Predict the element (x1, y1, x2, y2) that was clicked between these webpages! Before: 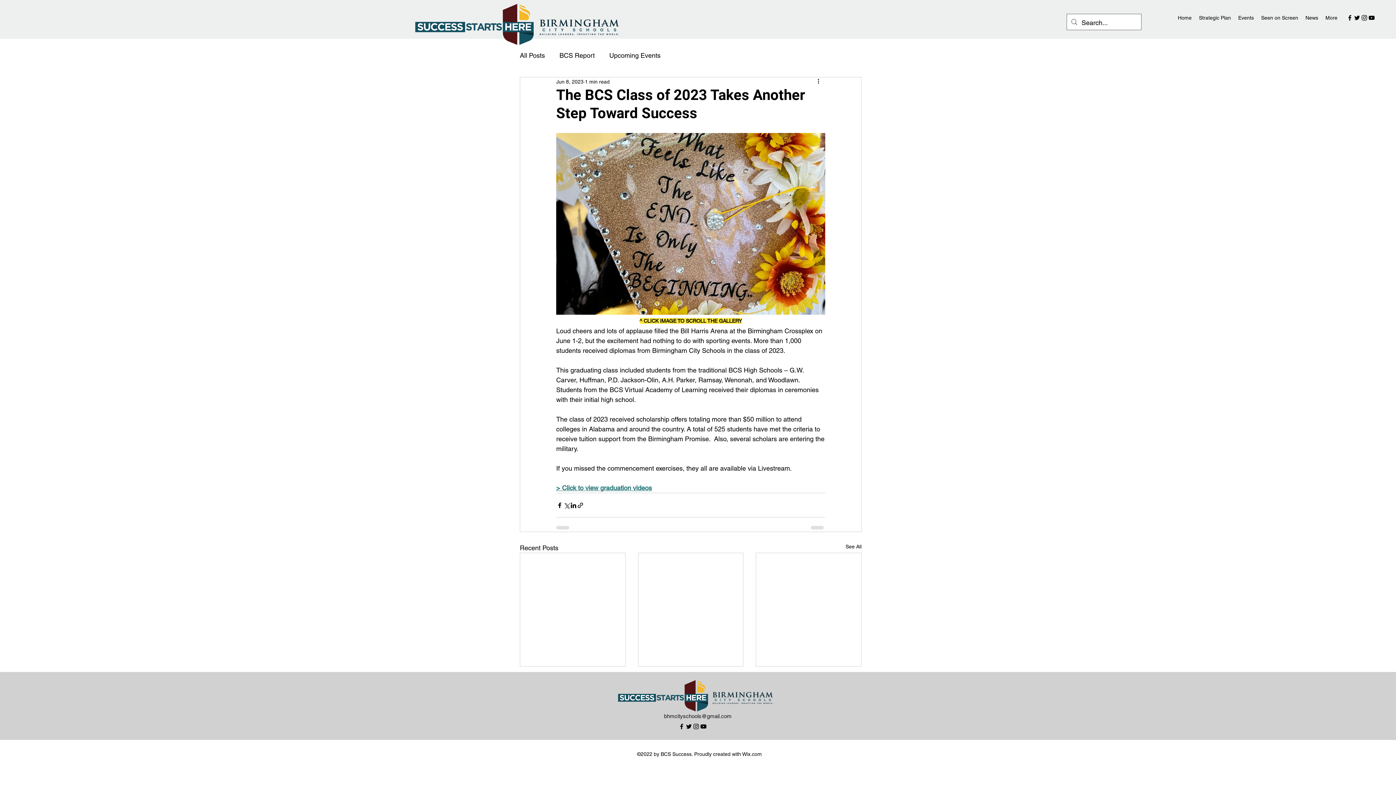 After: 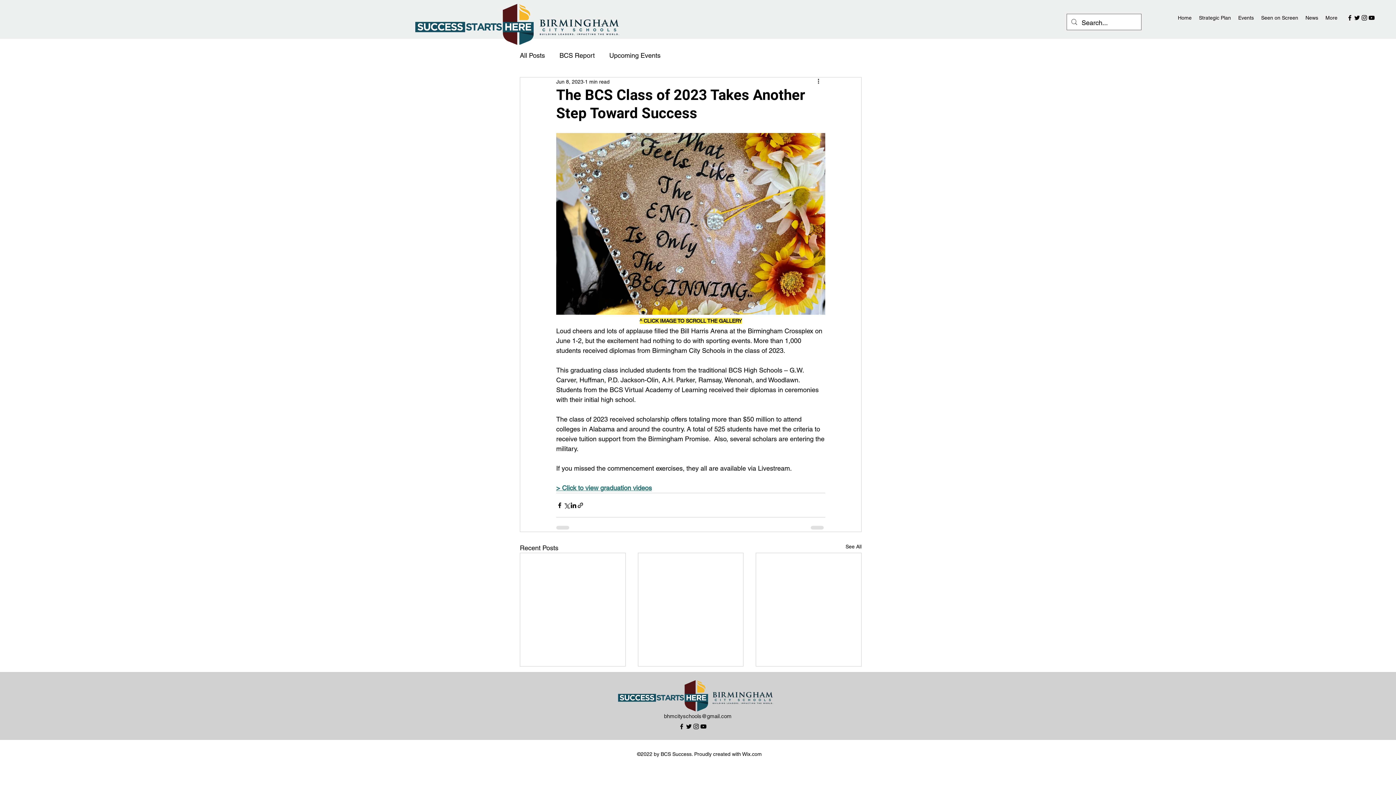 Action: label: alt.text.label.Twitter bbox: (1353, 14, 1361, 21)